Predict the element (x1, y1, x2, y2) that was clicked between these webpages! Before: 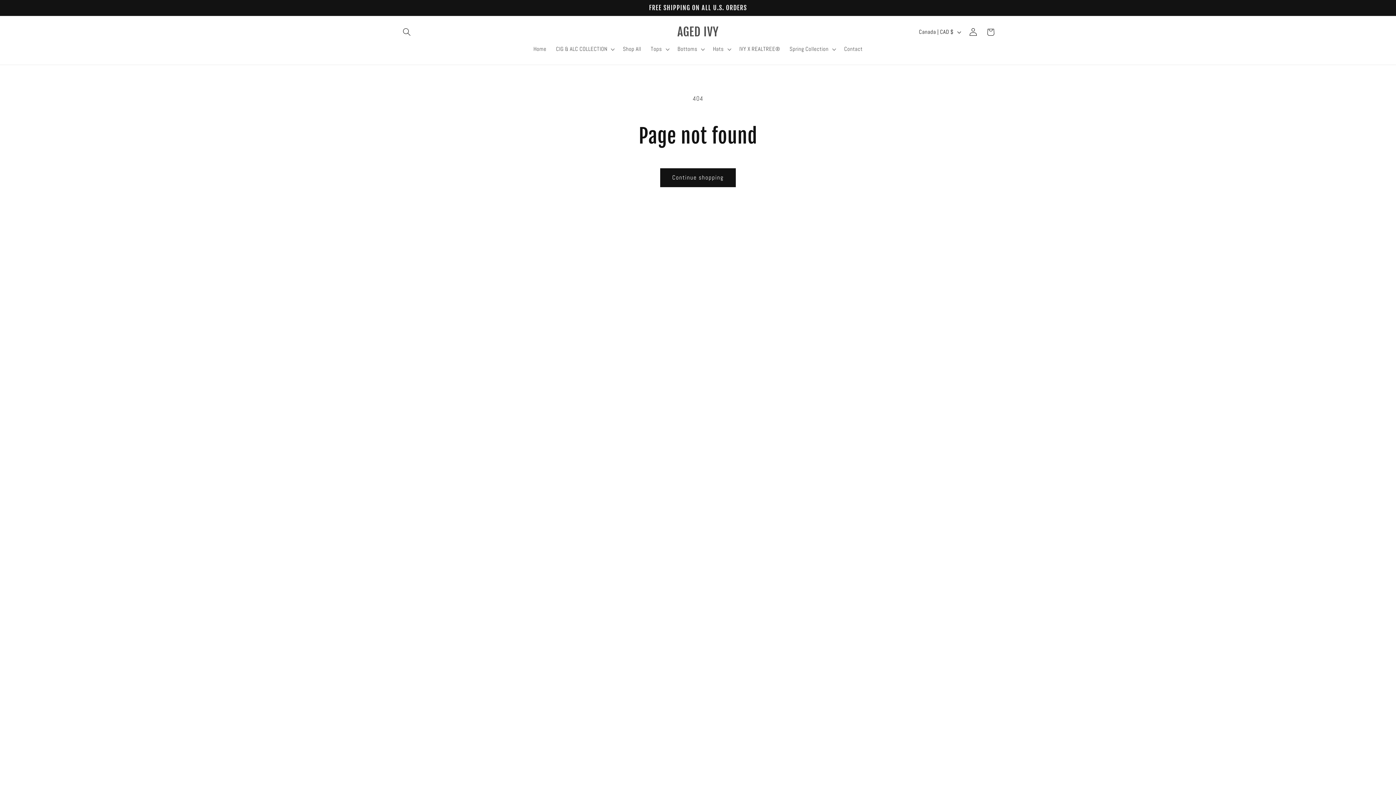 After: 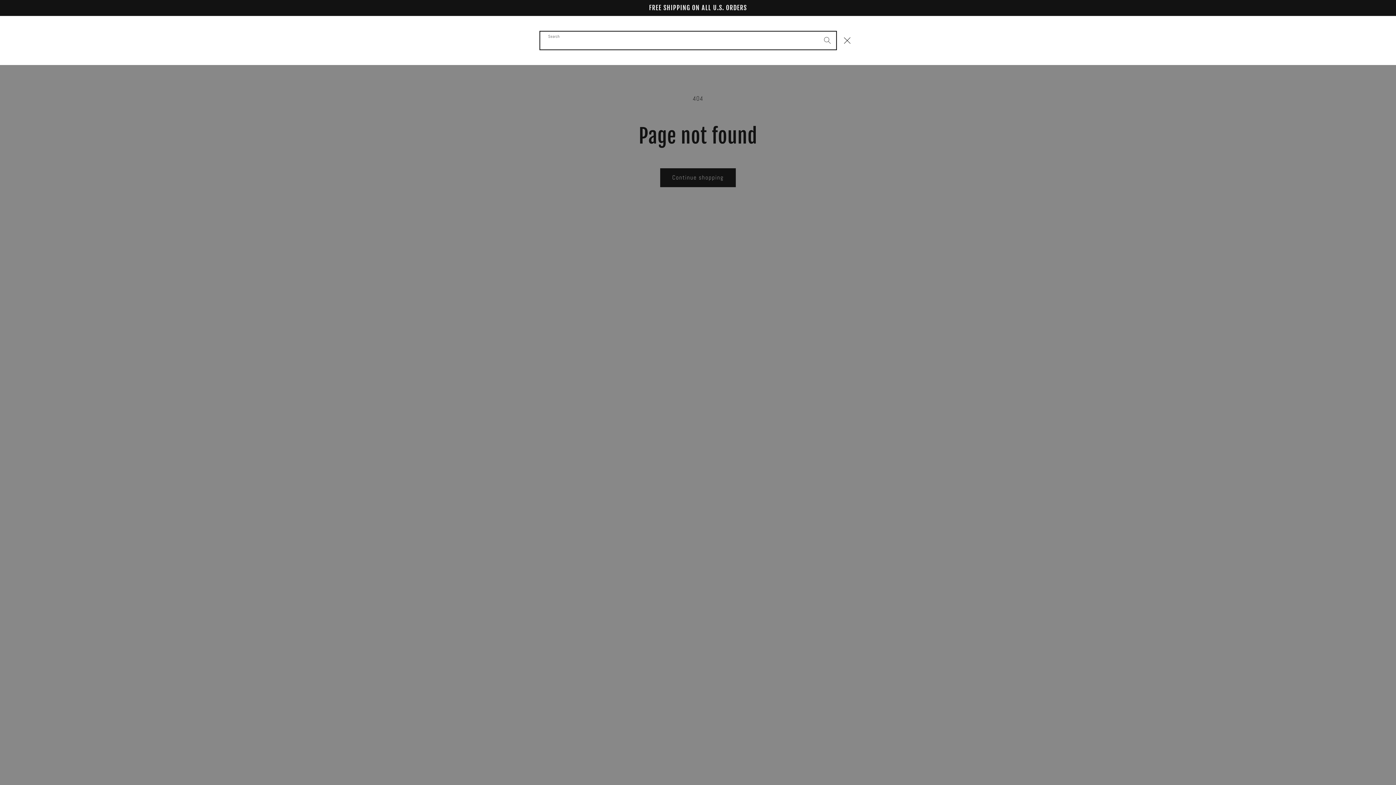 Action: label: Search bbox: (398, 23, 415, 40)